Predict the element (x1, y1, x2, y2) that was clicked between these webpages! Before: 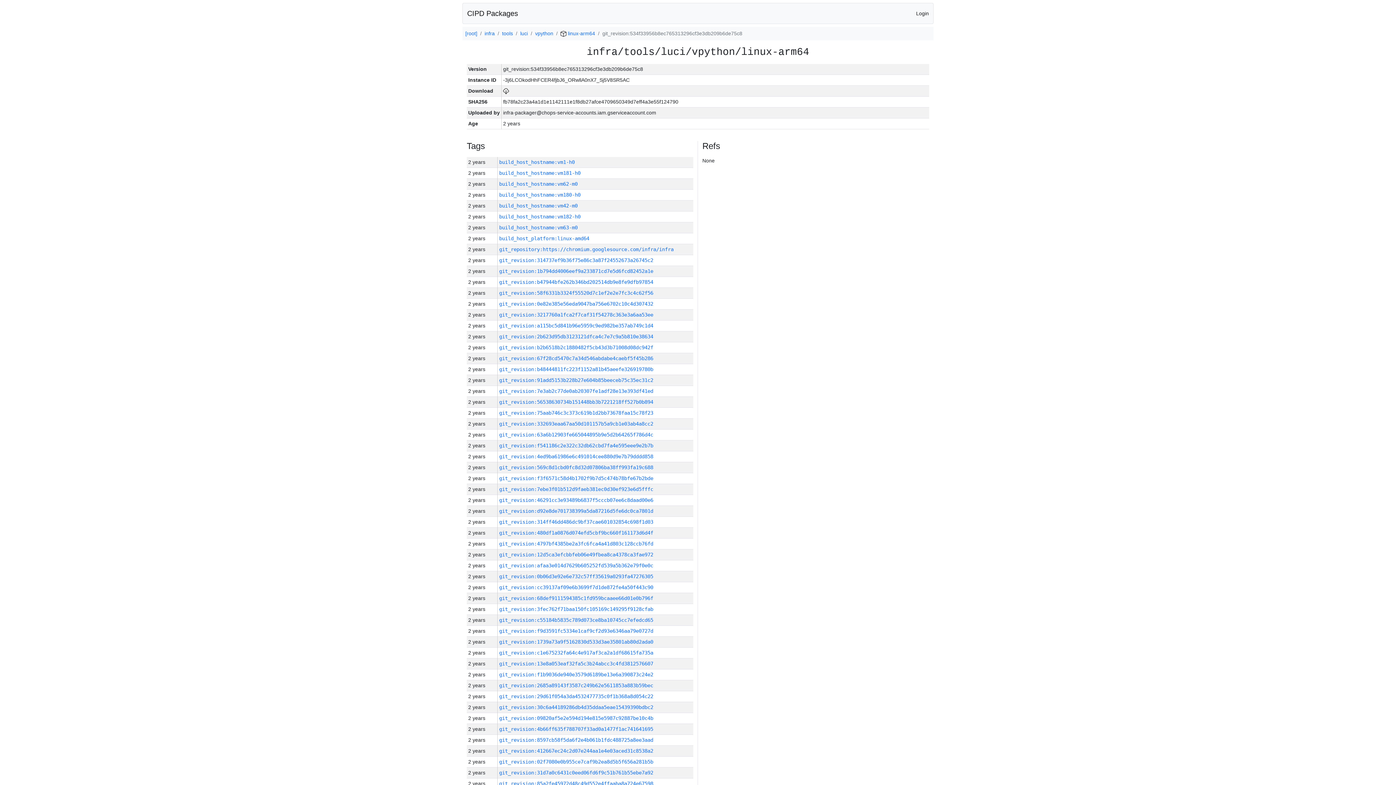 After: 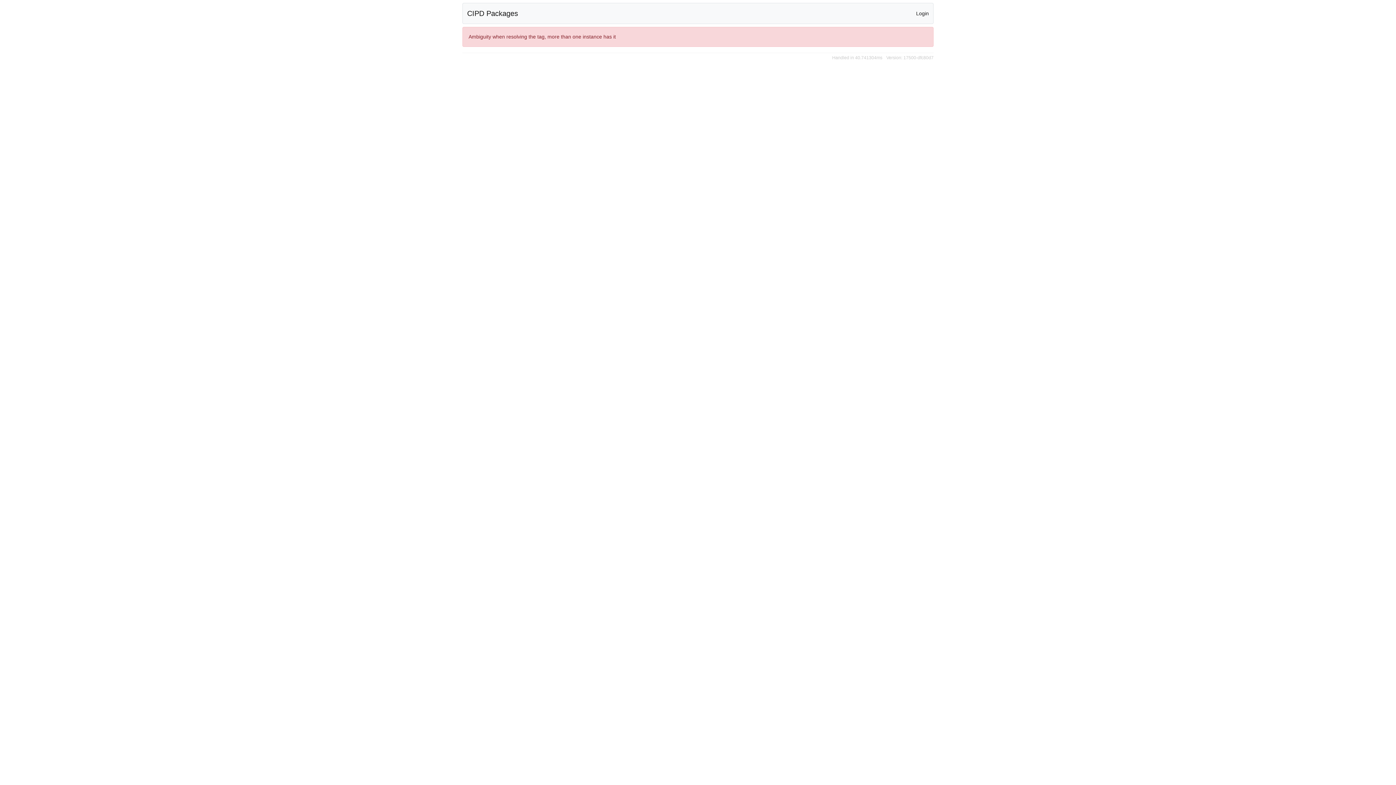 Action: bbox: (499, 246, 673, 252) label: git_repository:https://chromium.googlesource.com/infra/infra